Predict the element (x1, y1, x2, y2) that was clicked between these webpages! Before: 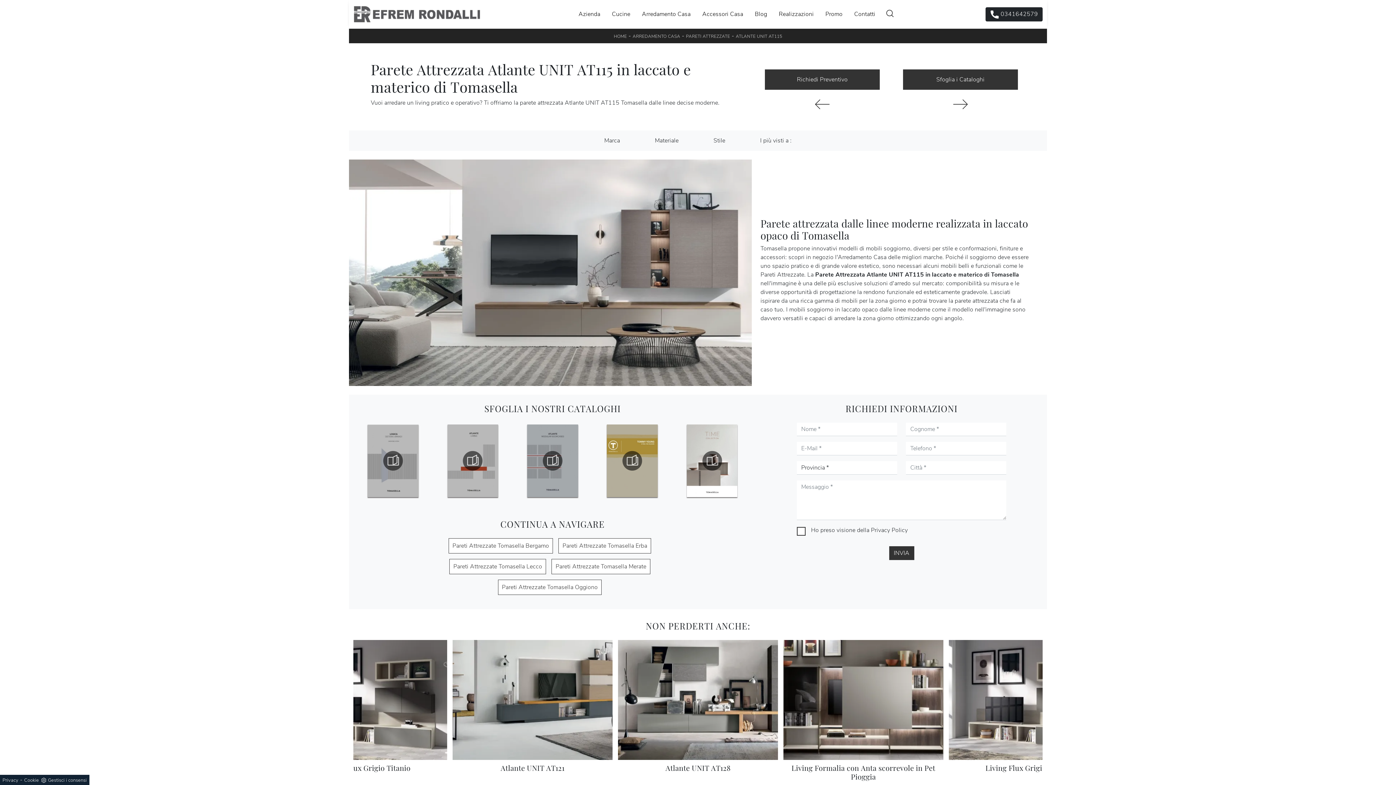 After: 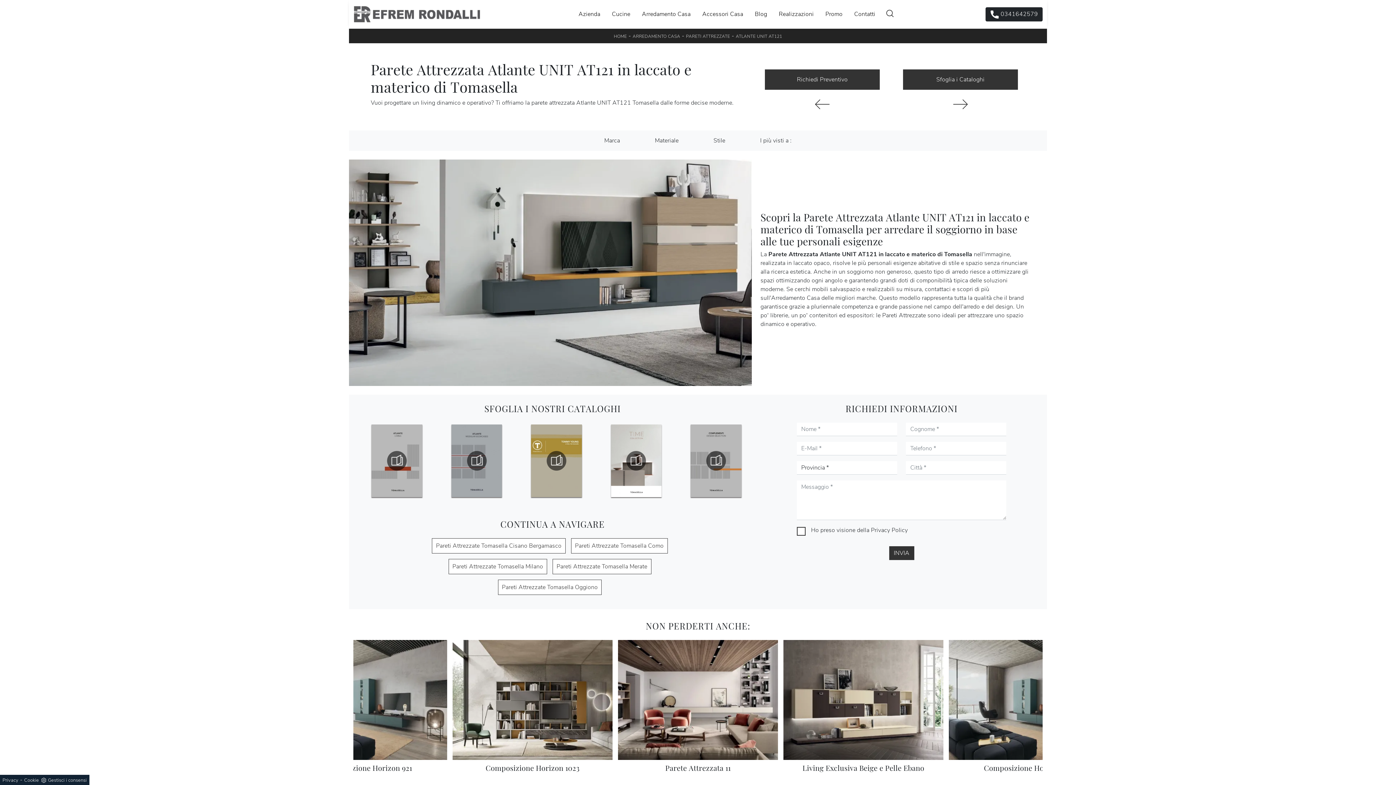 Action: label: Atlante UNIT AT121 bbox: (783, 640, 943, 772)